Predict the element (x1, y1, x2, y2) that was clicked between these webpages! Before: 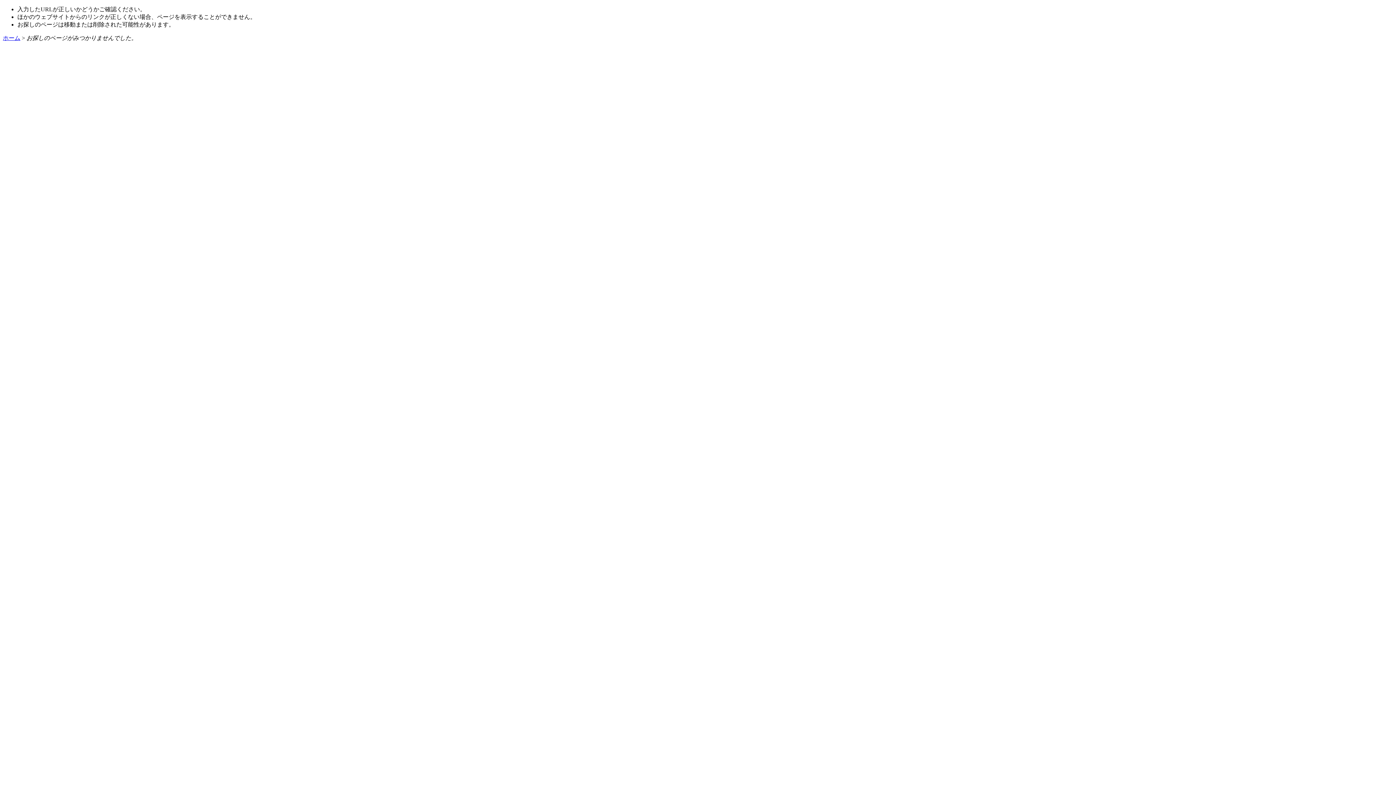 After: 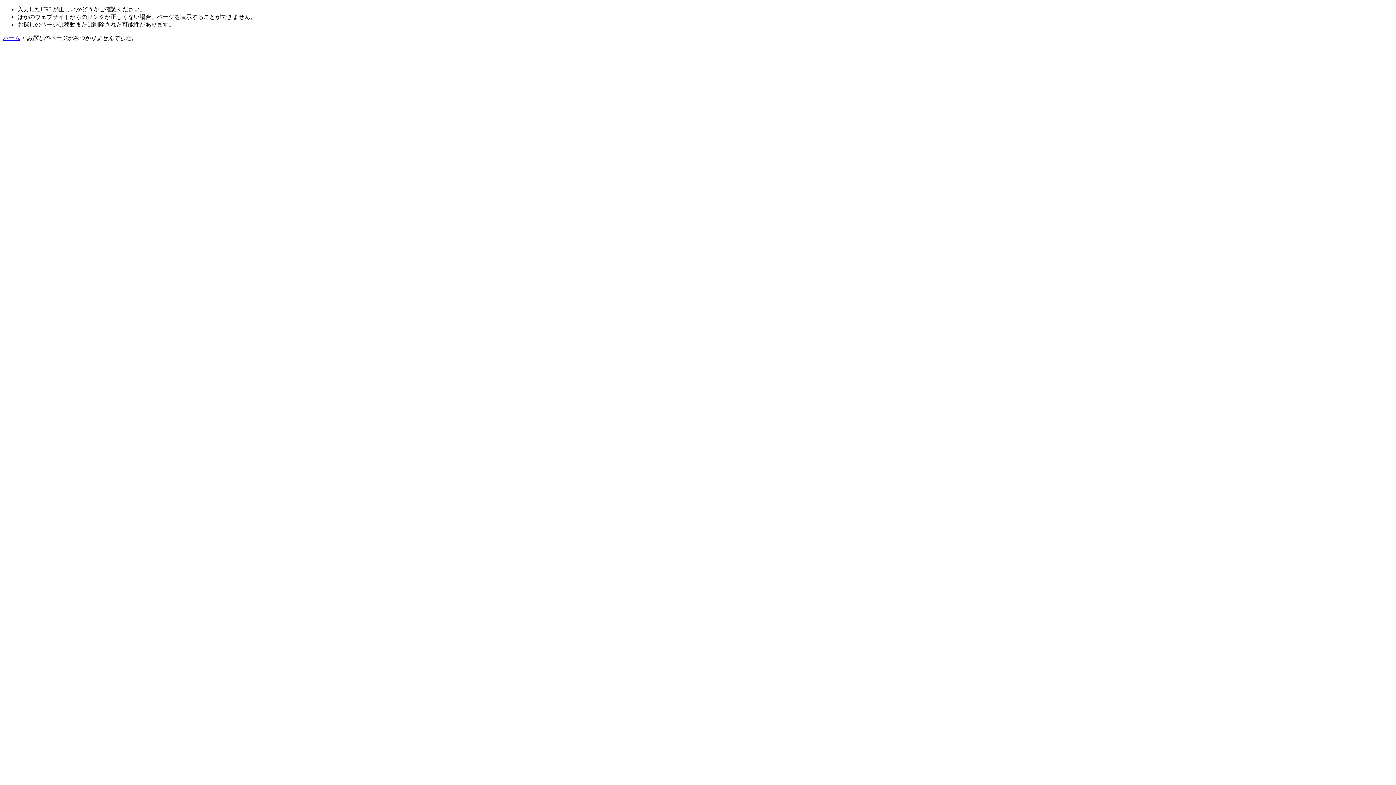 Action: bbox: (2, 34, 20, 41) label: ホーム